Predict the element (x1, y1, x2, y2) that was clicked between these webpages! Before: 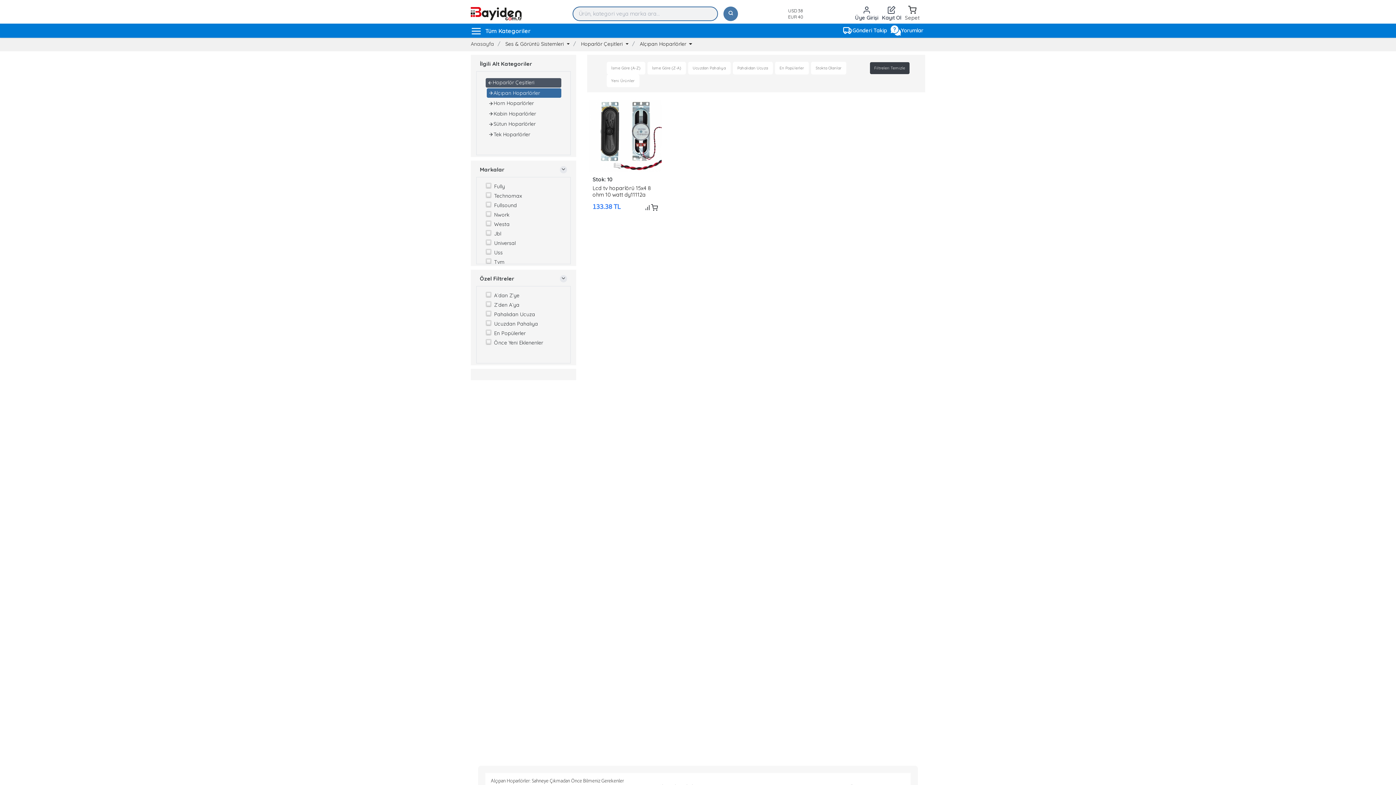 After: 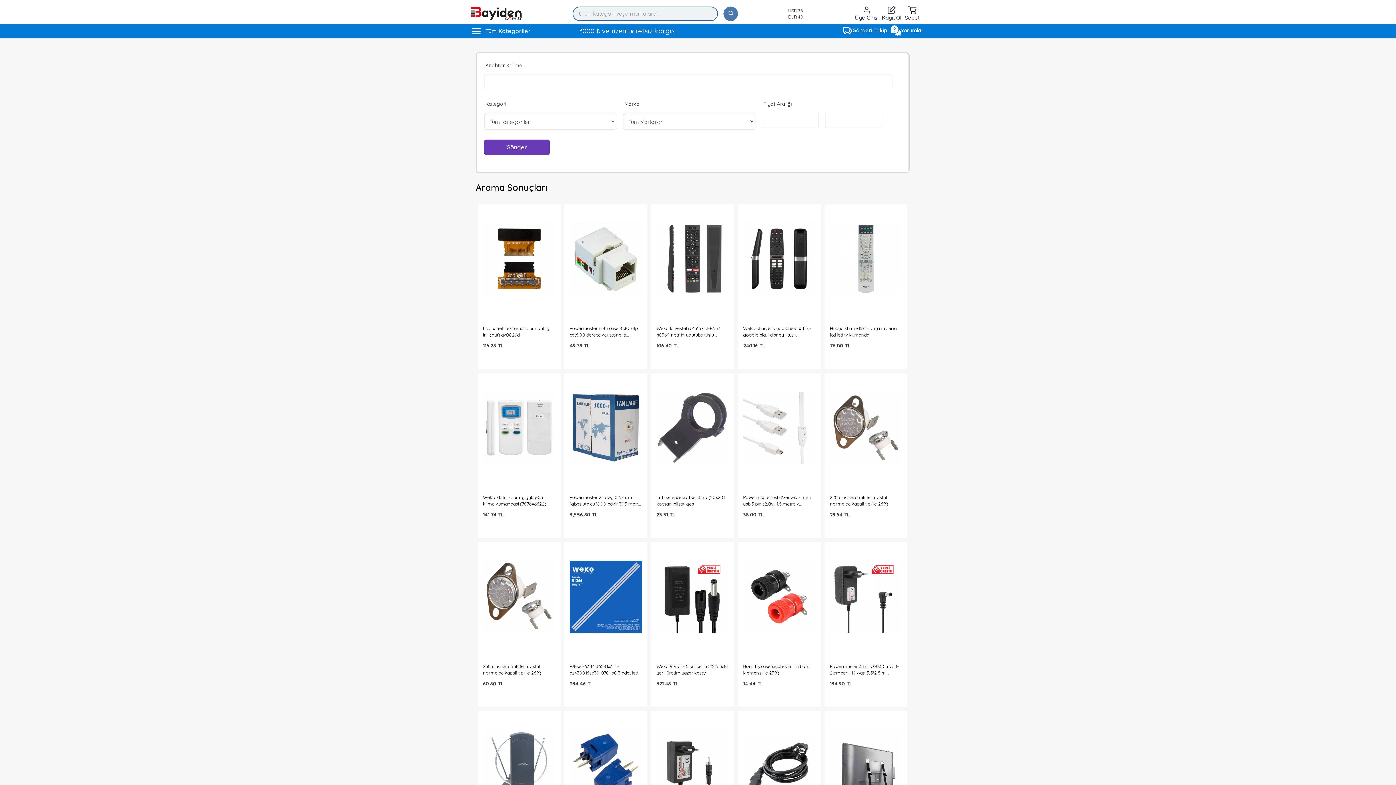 Action: bbox: (723, 6, 738, 20) label: Ara